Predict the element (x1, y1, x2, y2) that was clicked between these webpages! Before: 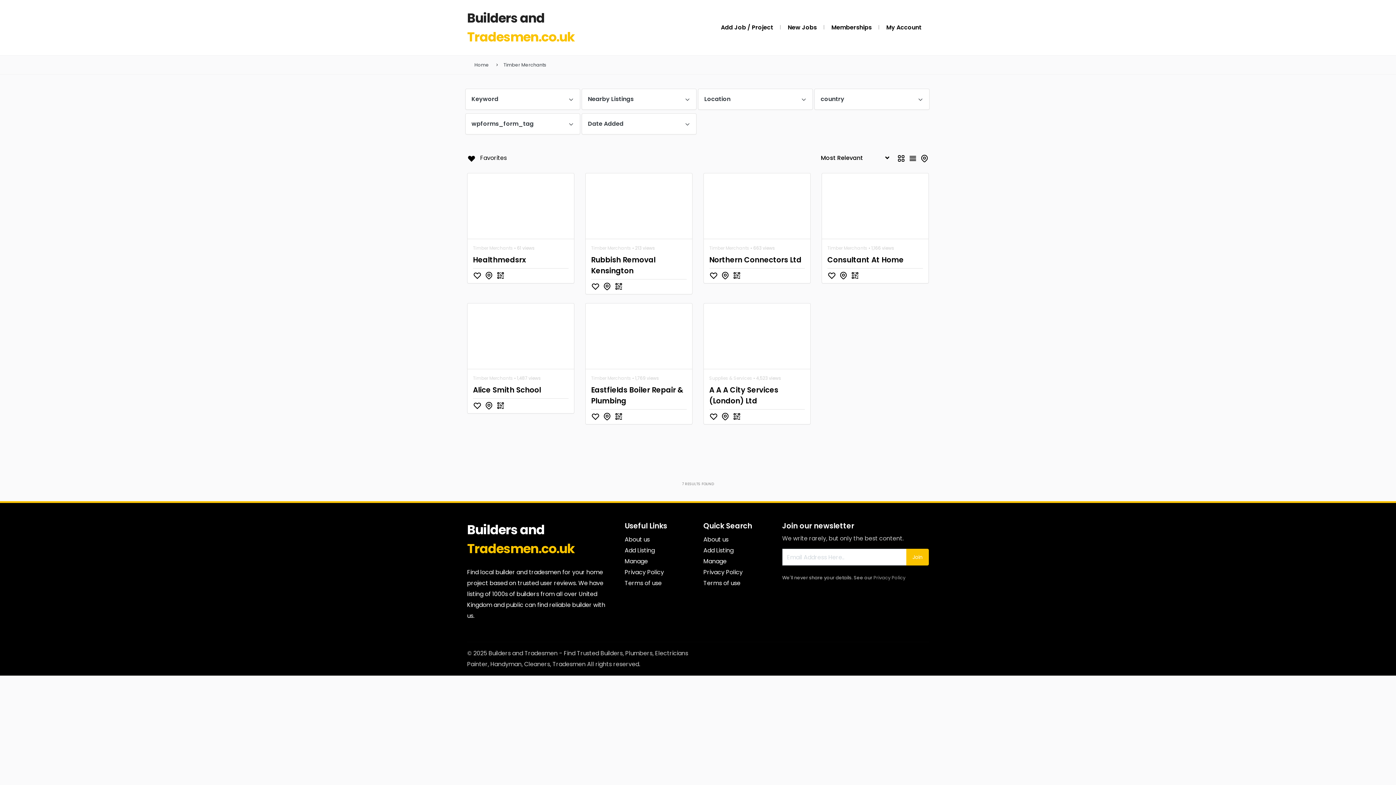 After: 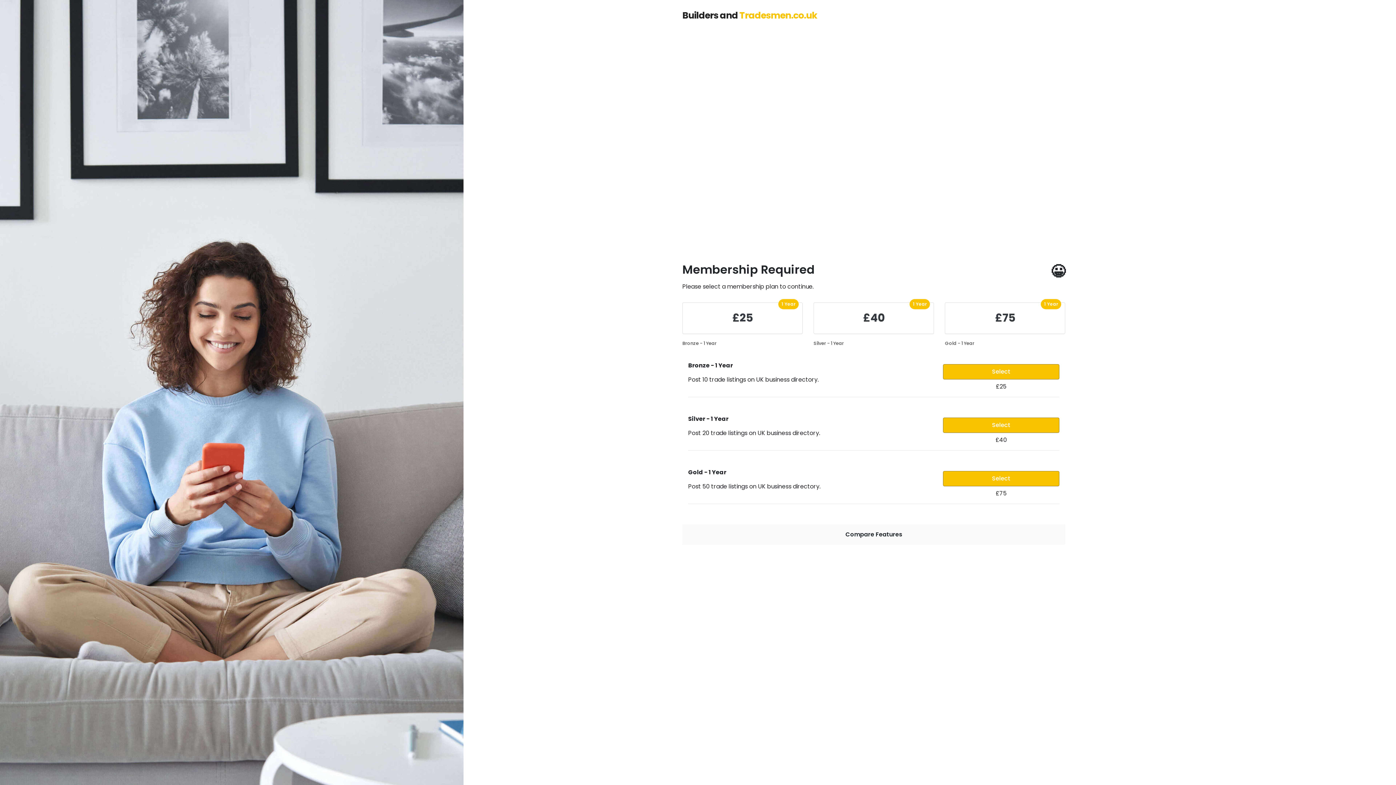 Action: bbox: (831, 23, 872, 31) label: Memberships